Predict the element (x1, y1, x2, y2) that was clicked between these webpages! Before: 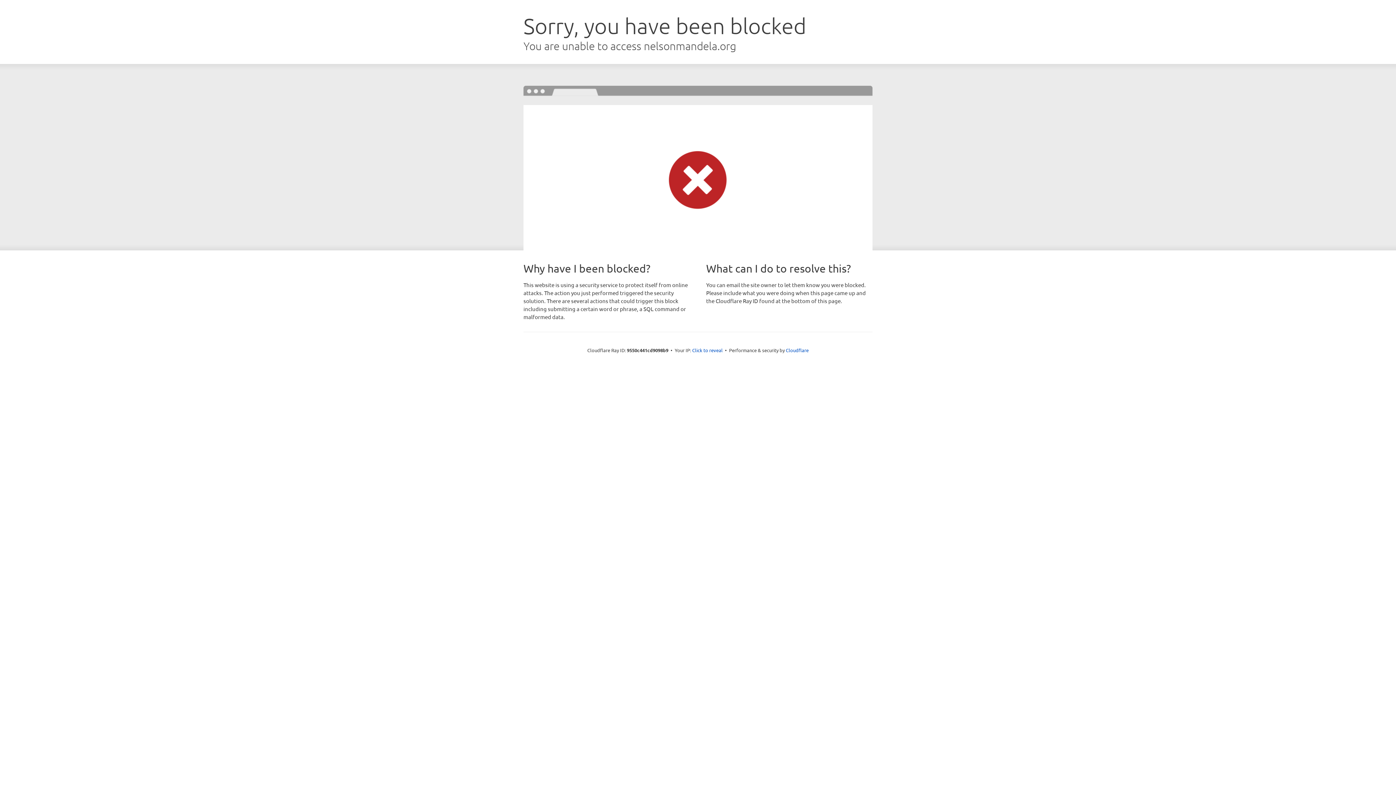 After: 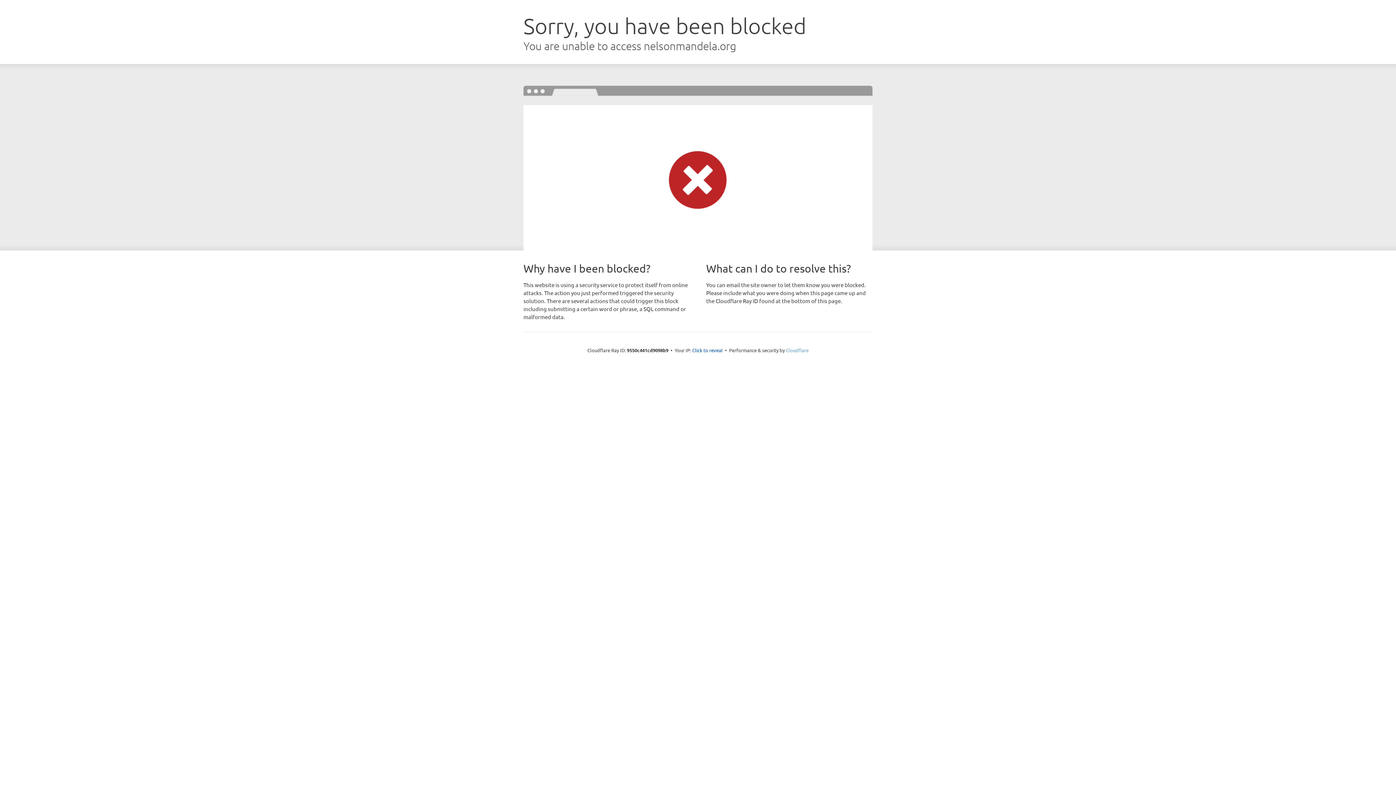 Action: label: Cloudflare bbox: (786, 347, 808, 353)